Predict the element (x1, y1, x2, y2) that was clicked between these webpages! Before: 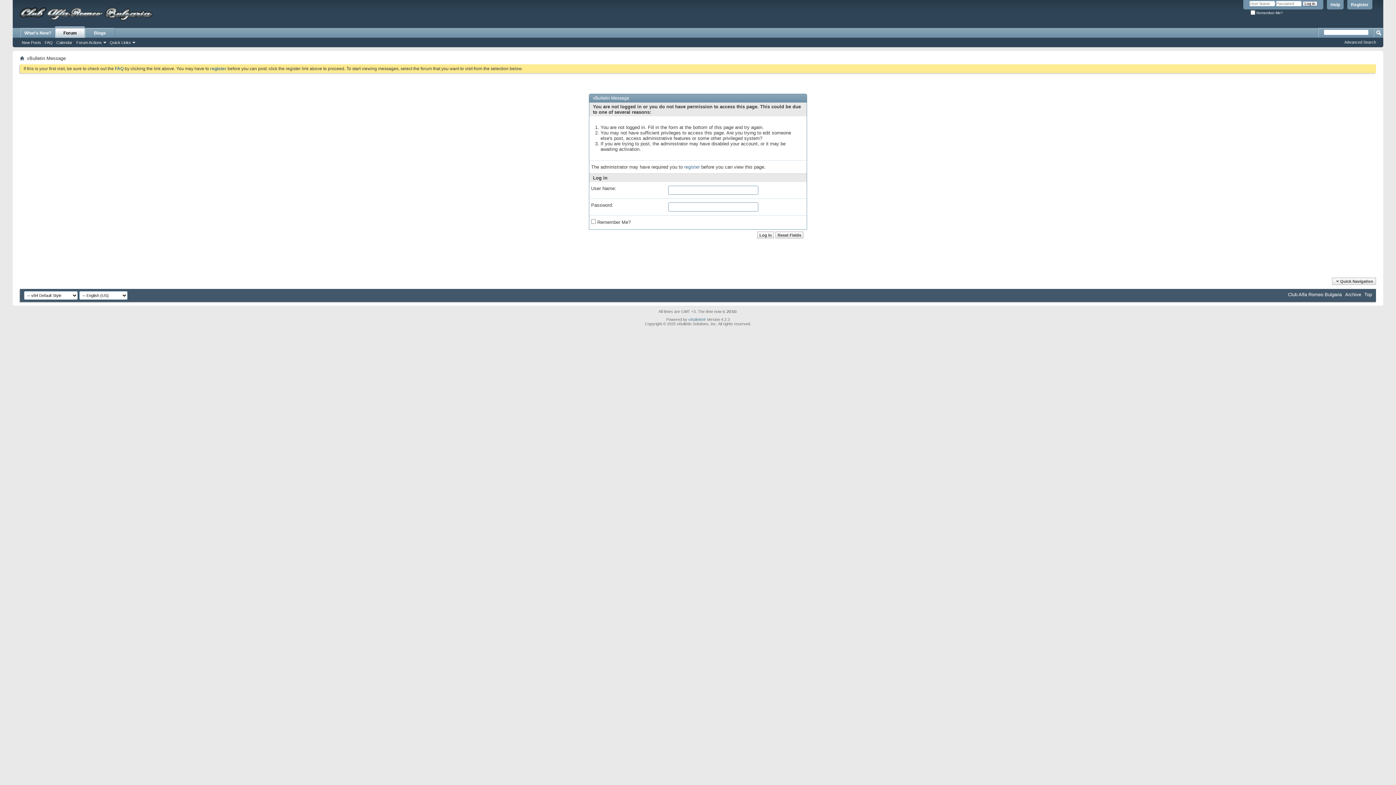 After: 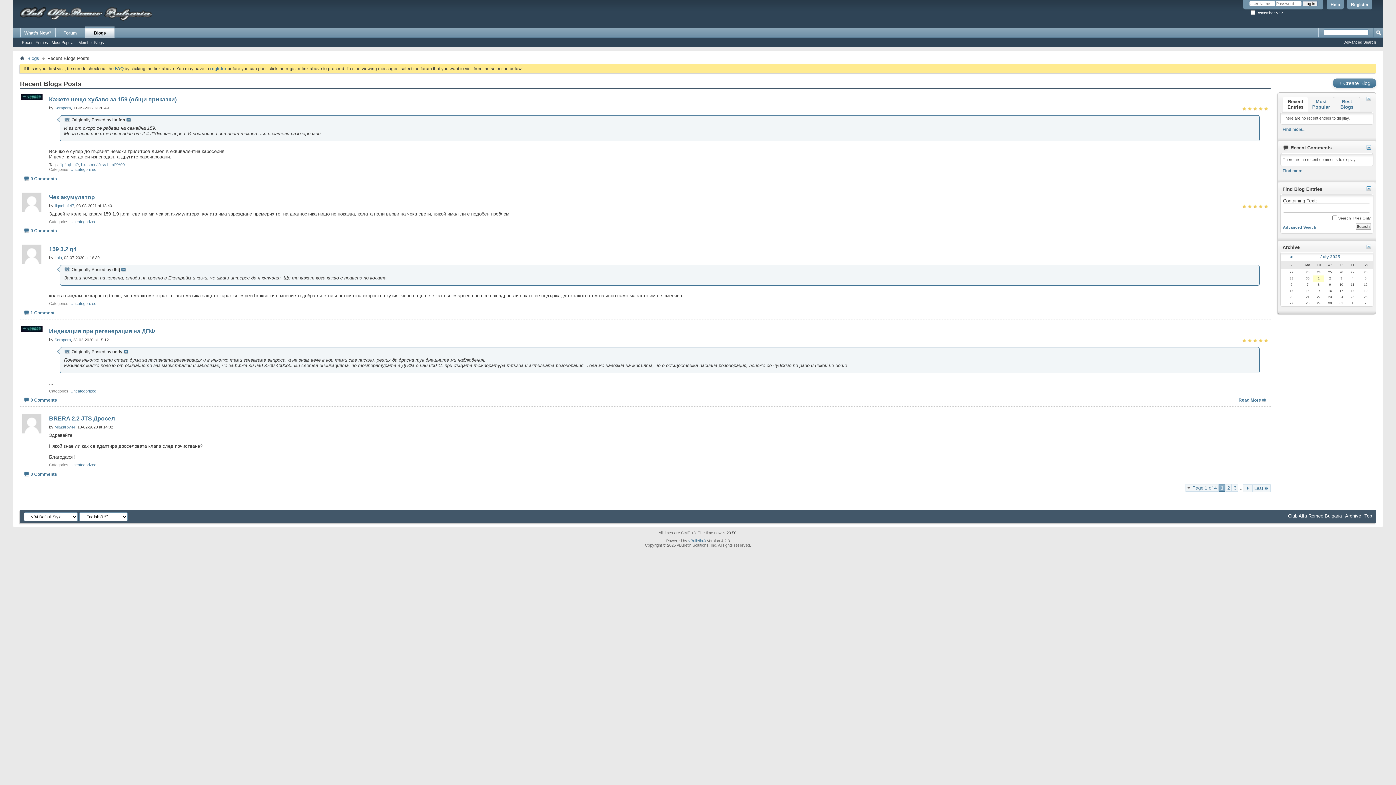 Action: bbox: (85, 28, 114, 37) label: Blogs